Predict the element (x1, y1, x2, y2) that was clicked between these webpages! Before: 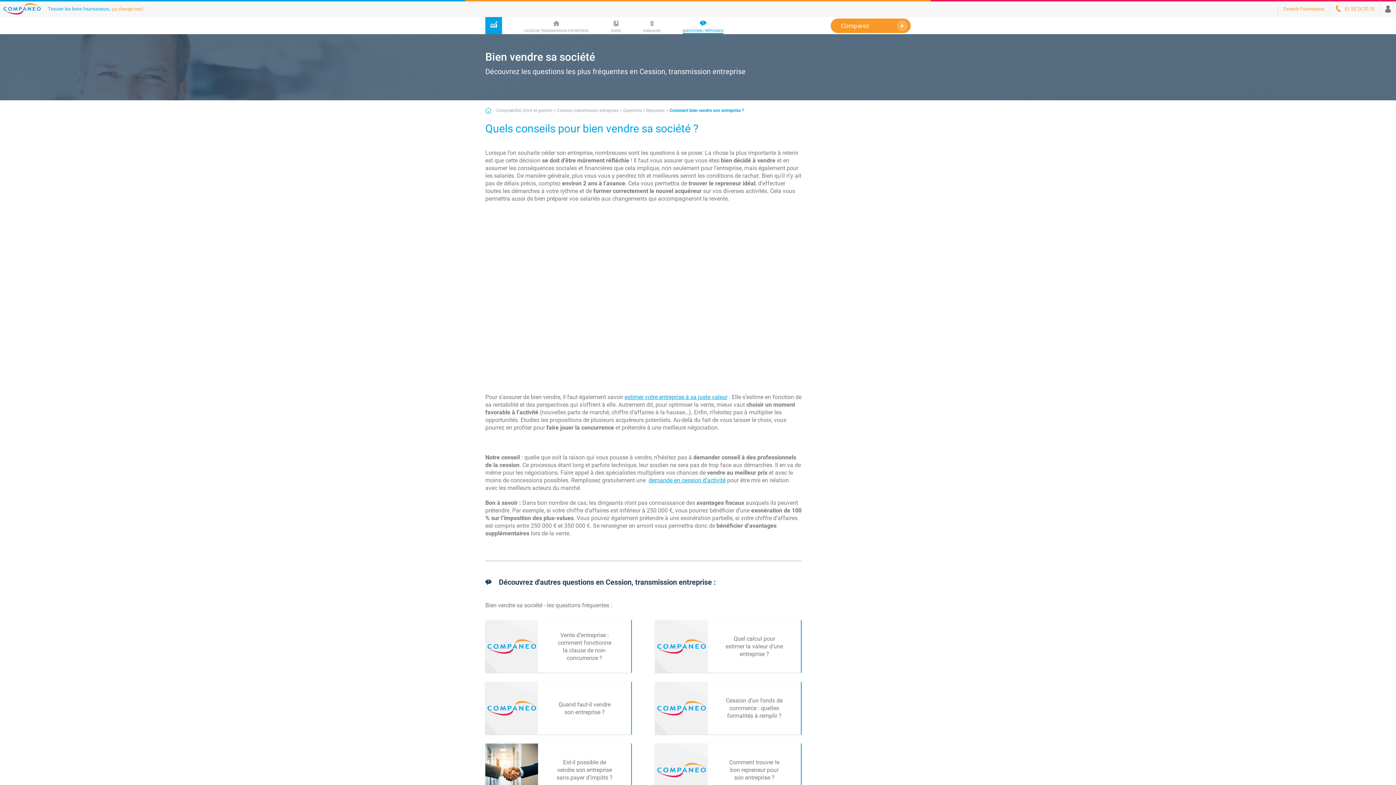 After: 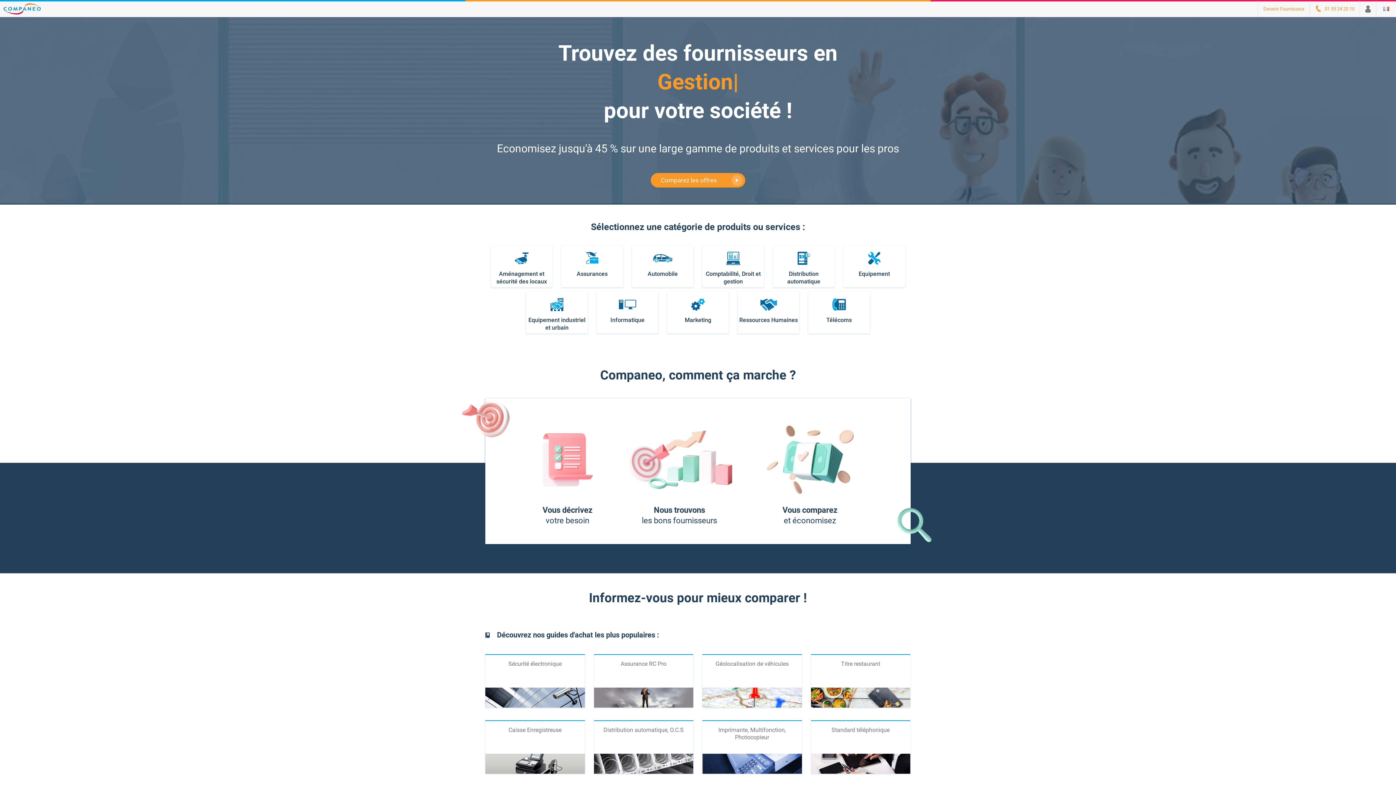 Action: bbox: (0, 3, 48, 14)